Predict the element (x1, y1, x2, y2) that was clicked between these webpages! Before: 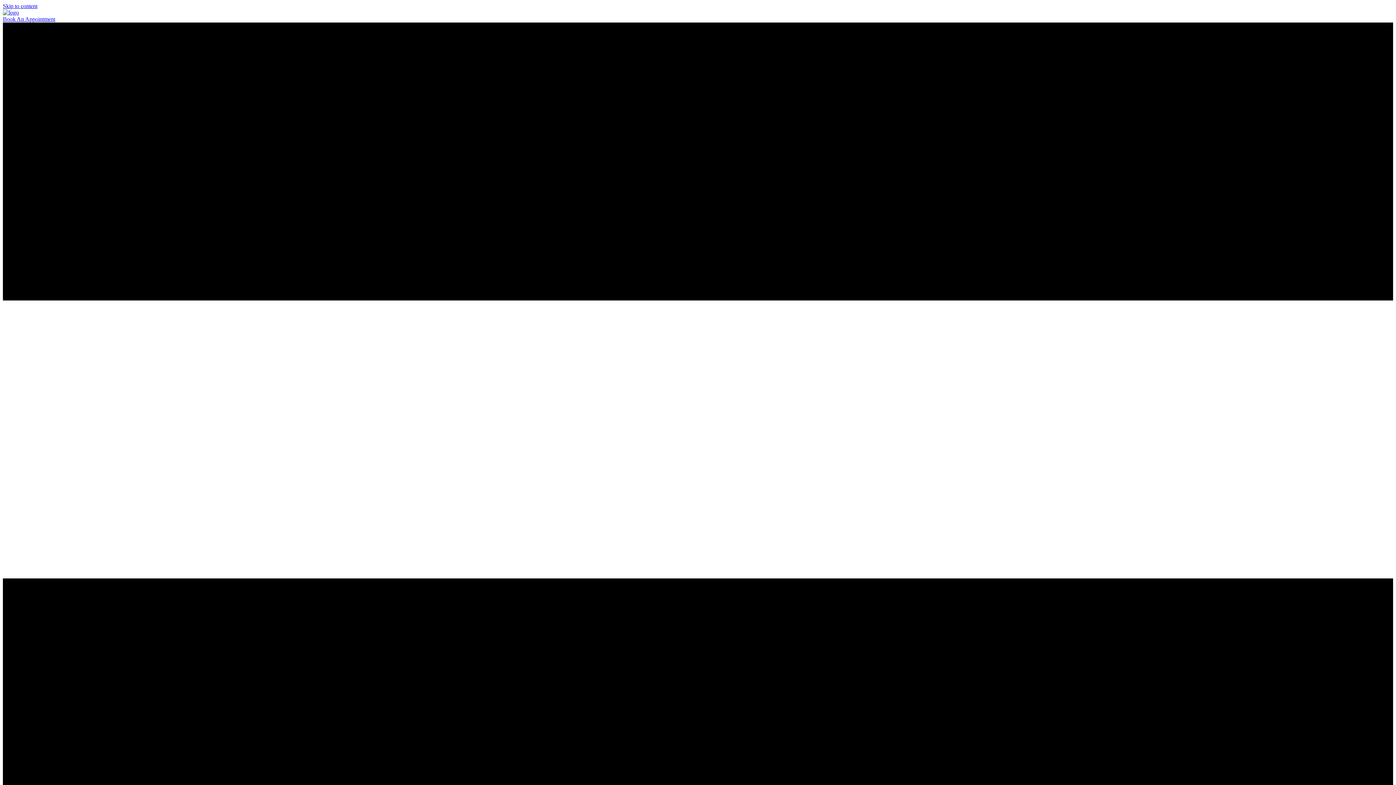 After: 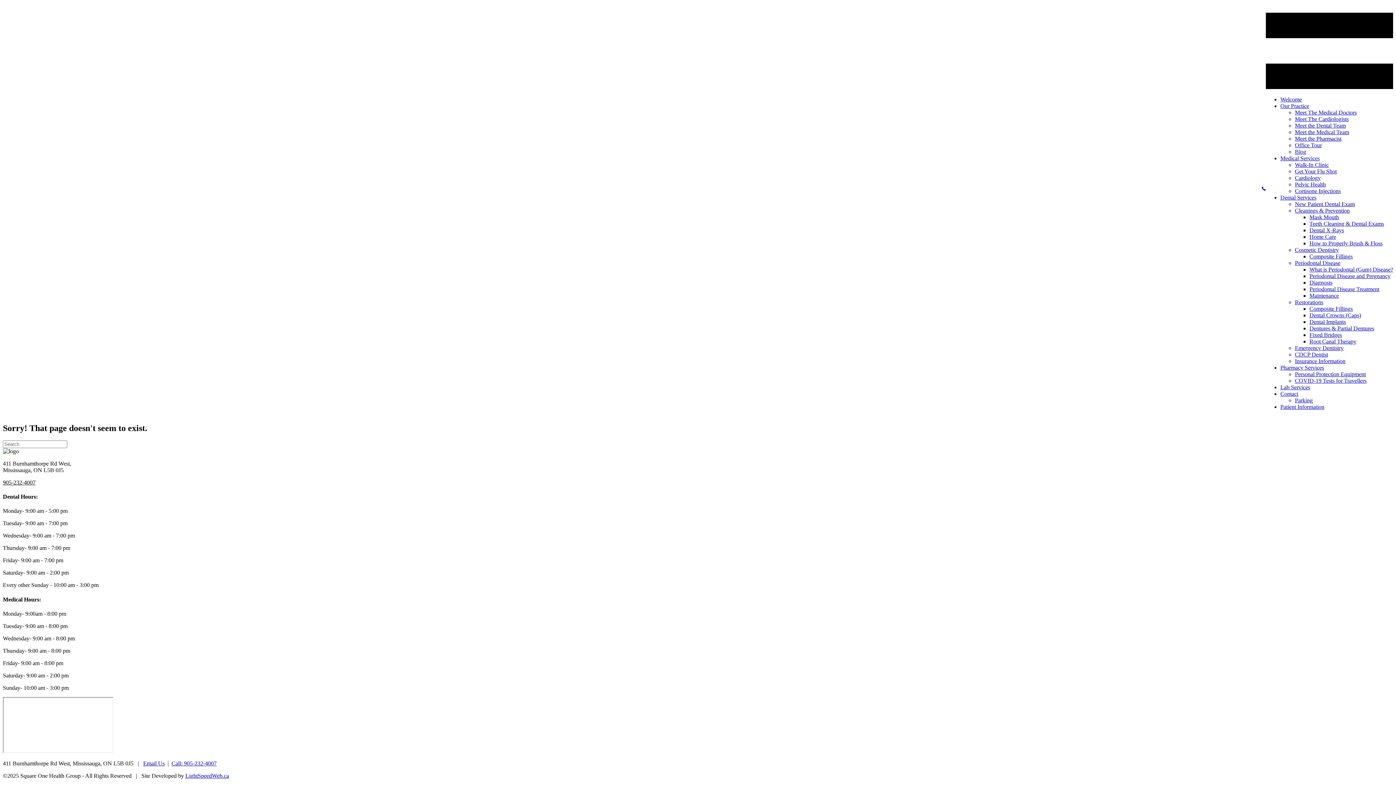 Action: bbox: (2, 2, 37, 9) label: Skip to content